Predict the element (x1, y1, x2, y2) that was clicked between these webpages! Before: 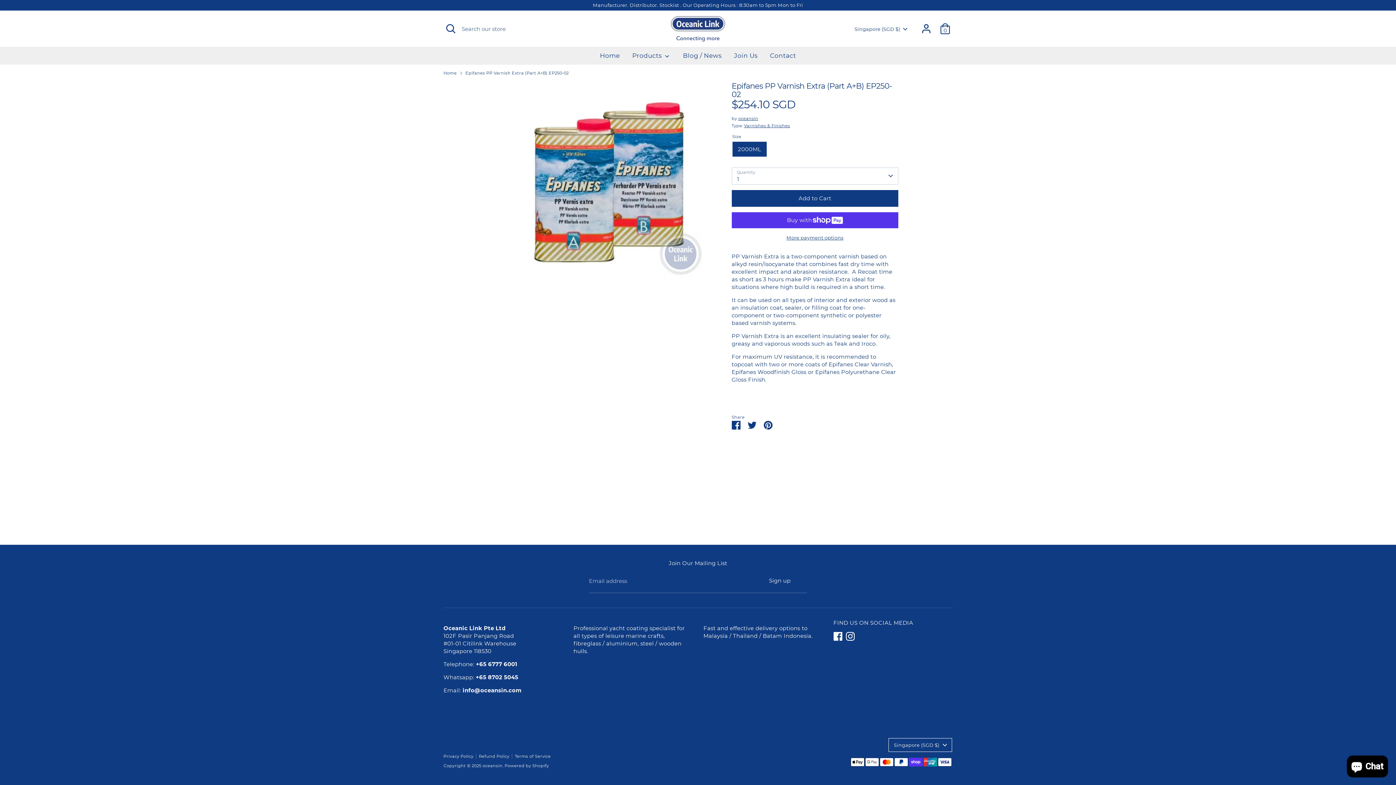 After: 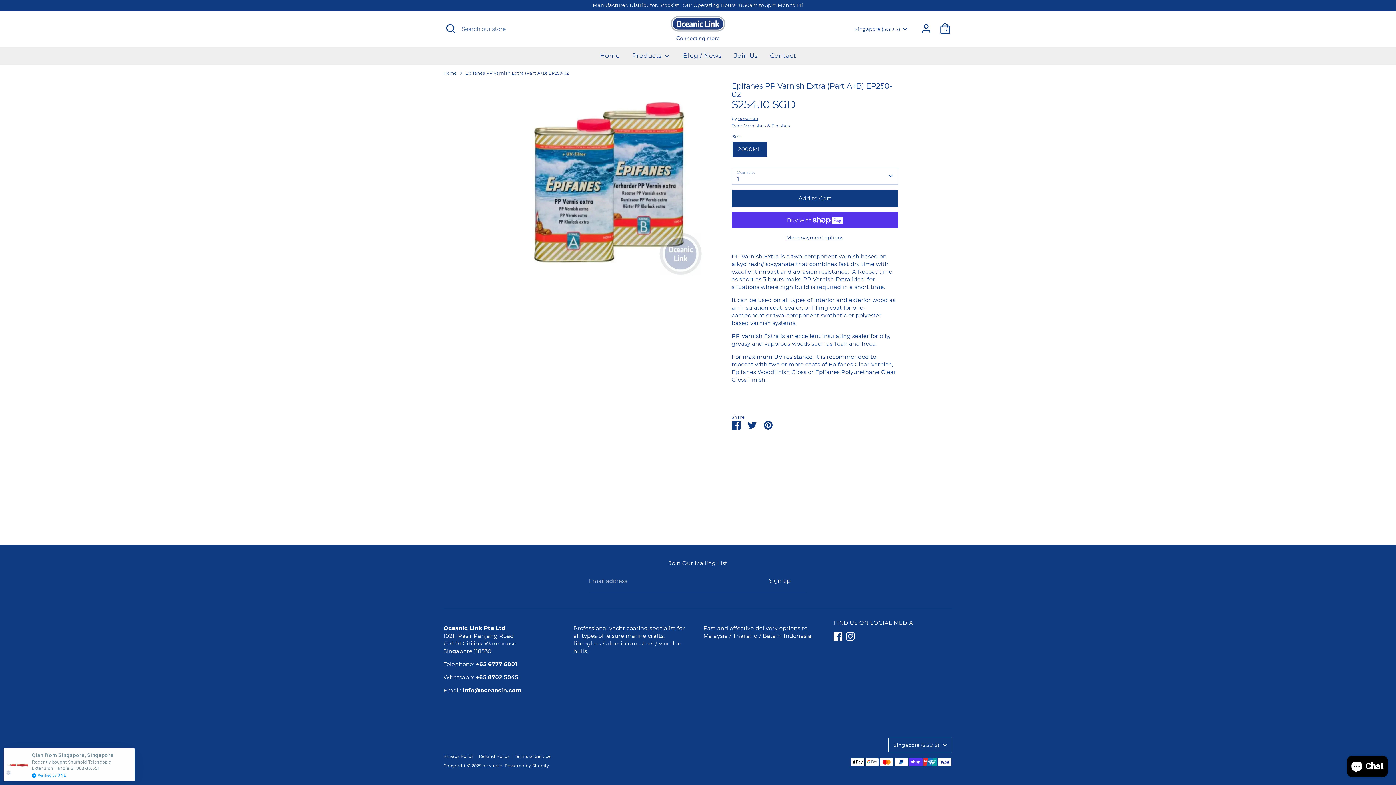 Action: label: Epifanes PP Varnish Extra (Part A+B) EP250-02 bbox: (465, 70, 568, 76)